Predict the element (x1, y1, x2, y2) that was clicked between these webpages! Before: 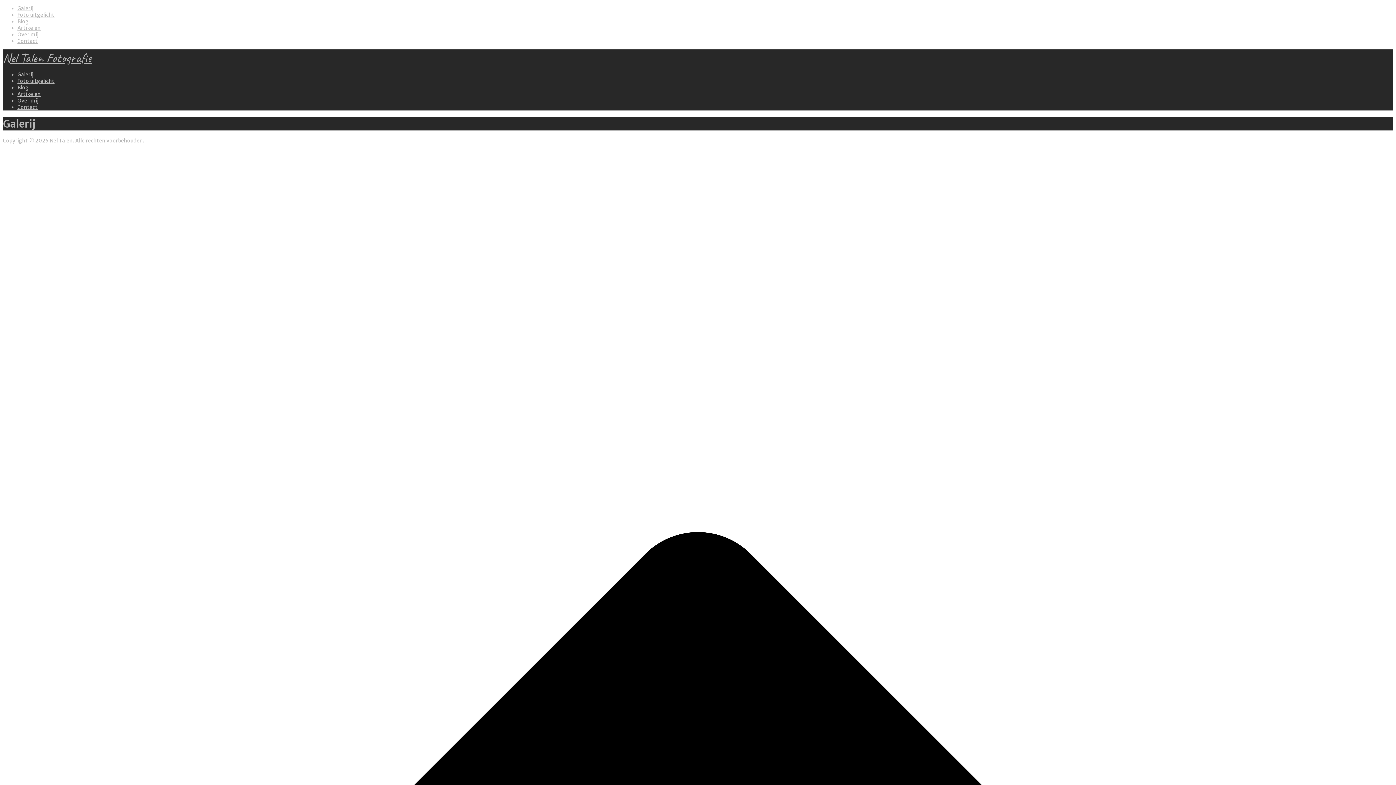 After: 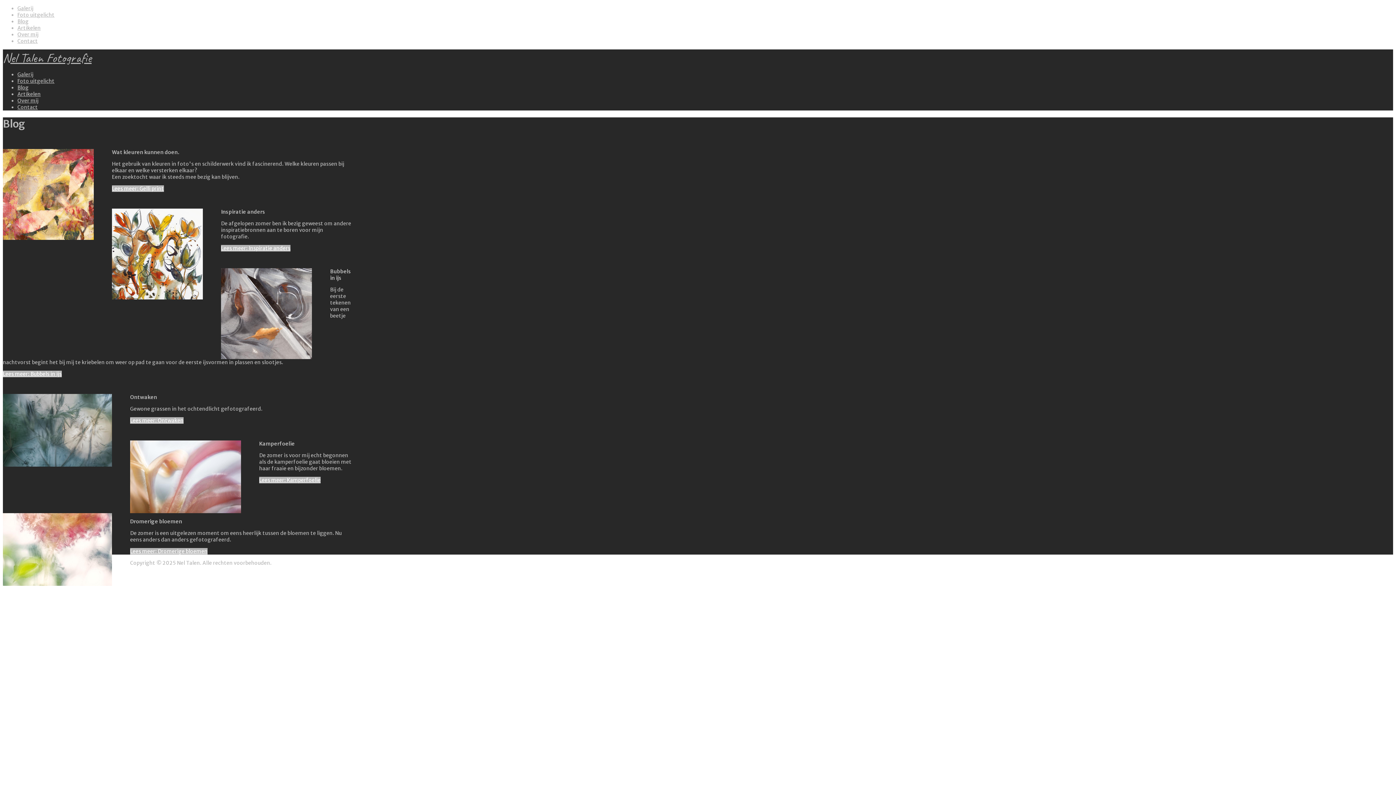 Action: label: Blog bbox: (17, 18, 28, 24)